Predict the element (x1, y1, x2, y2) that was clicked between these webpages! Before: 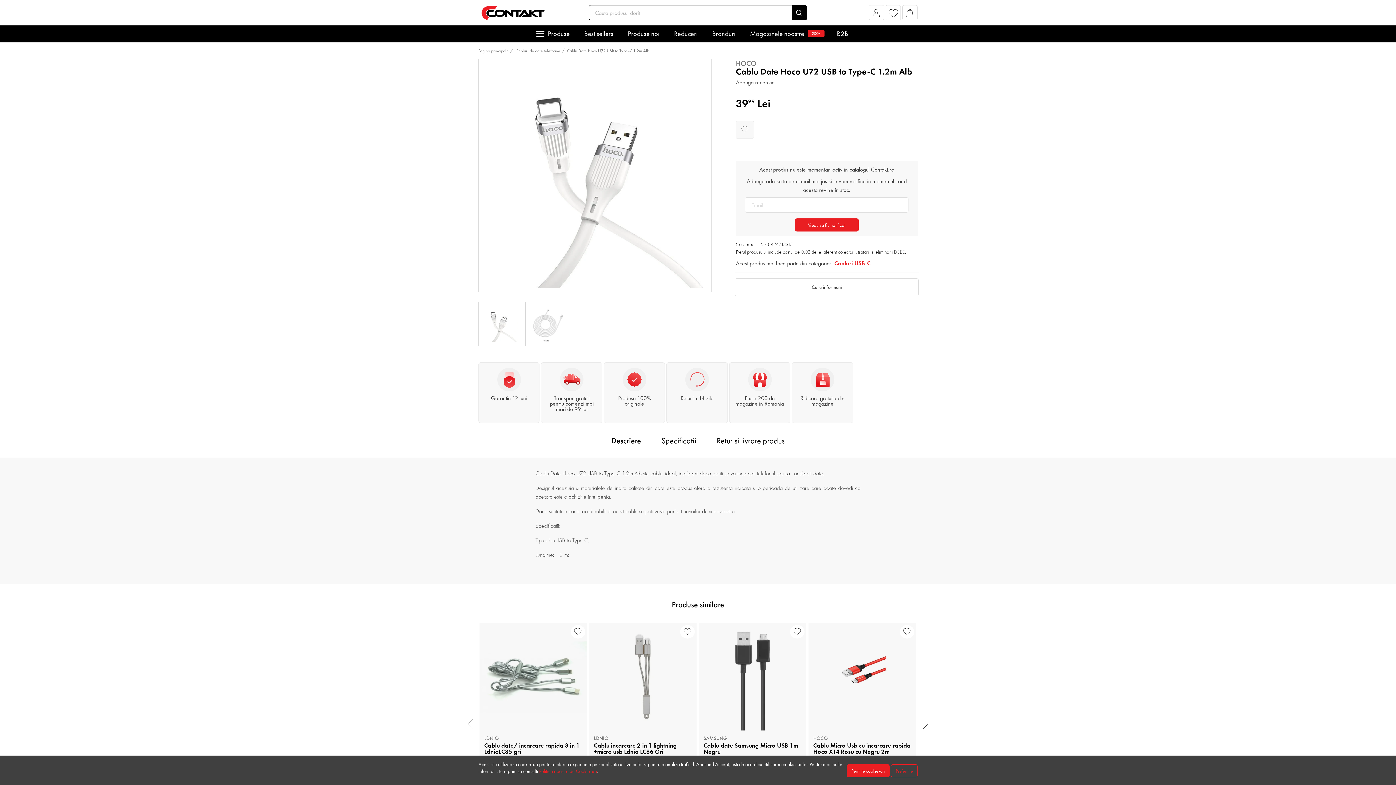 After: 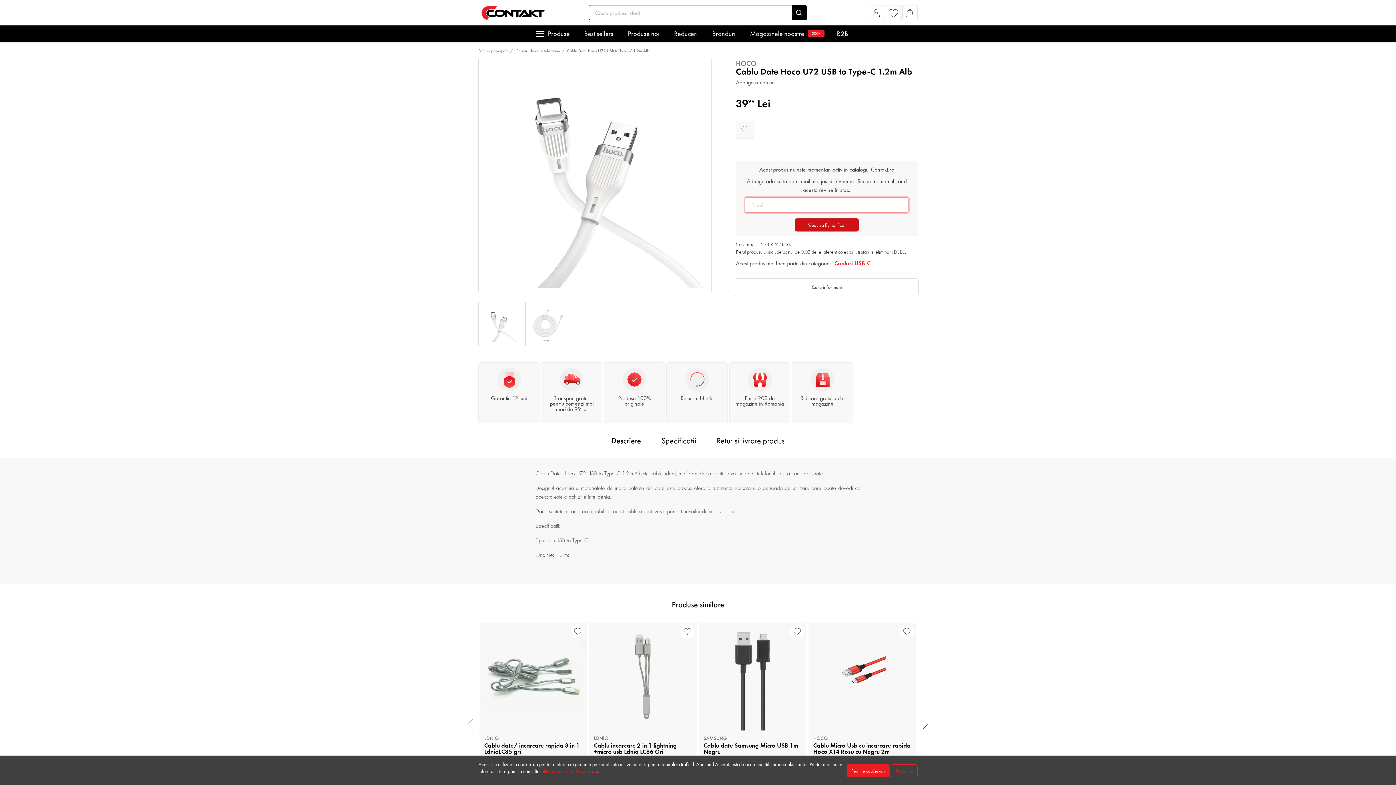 Action: bbox: (795, 218, 858, 231) label: Vreau sa fiu notificat